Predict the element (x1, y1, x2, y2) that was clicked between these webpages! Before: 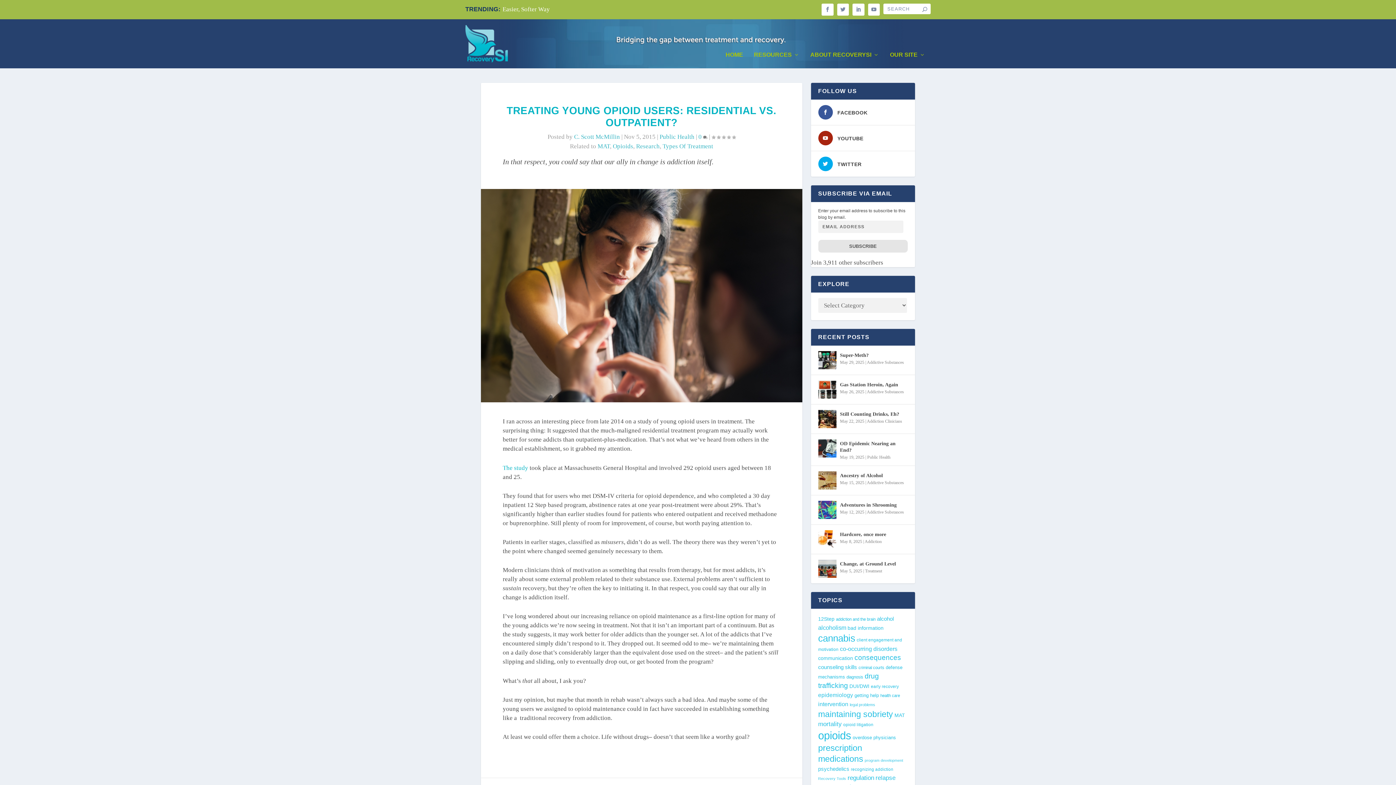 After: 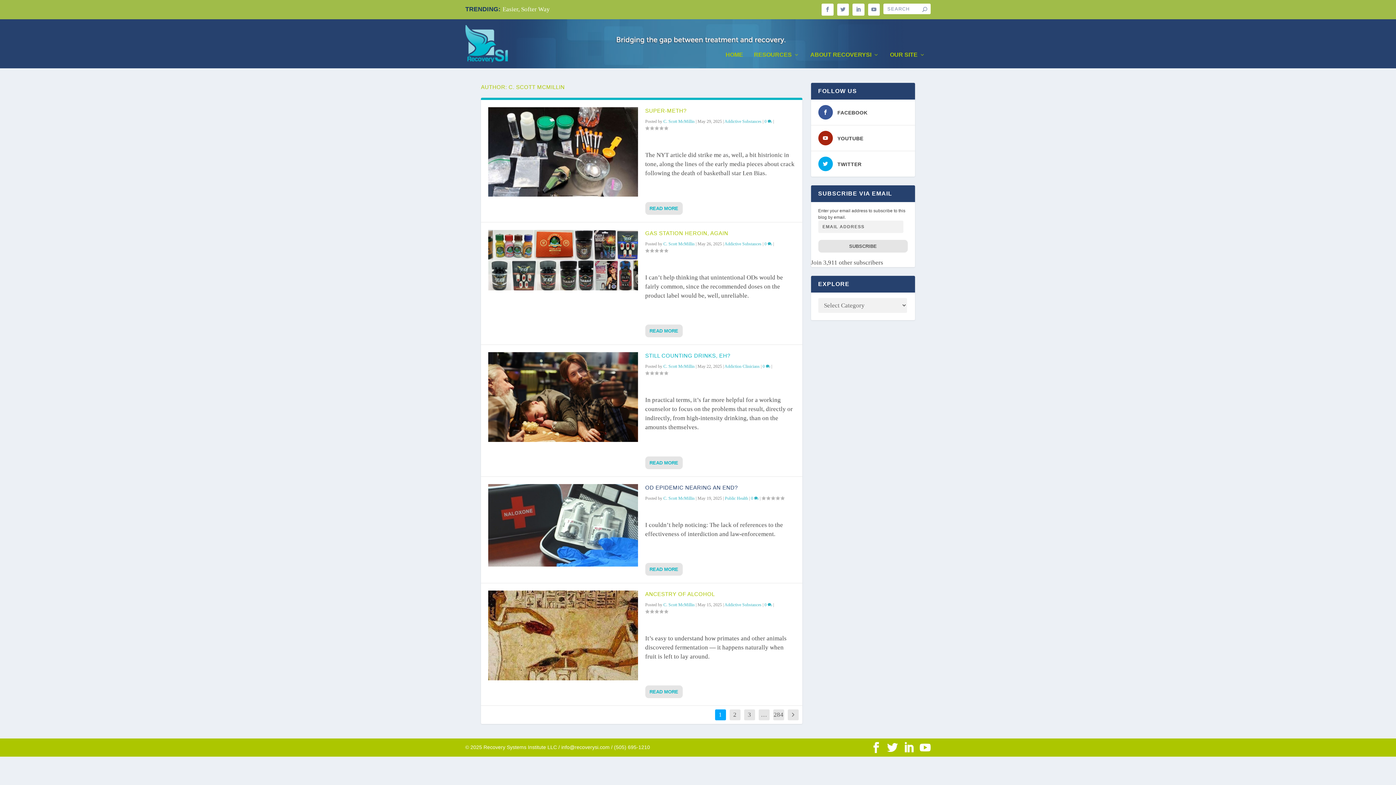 Action: bbox: (574, 133, 620, 140) label: C. Scott McMillin